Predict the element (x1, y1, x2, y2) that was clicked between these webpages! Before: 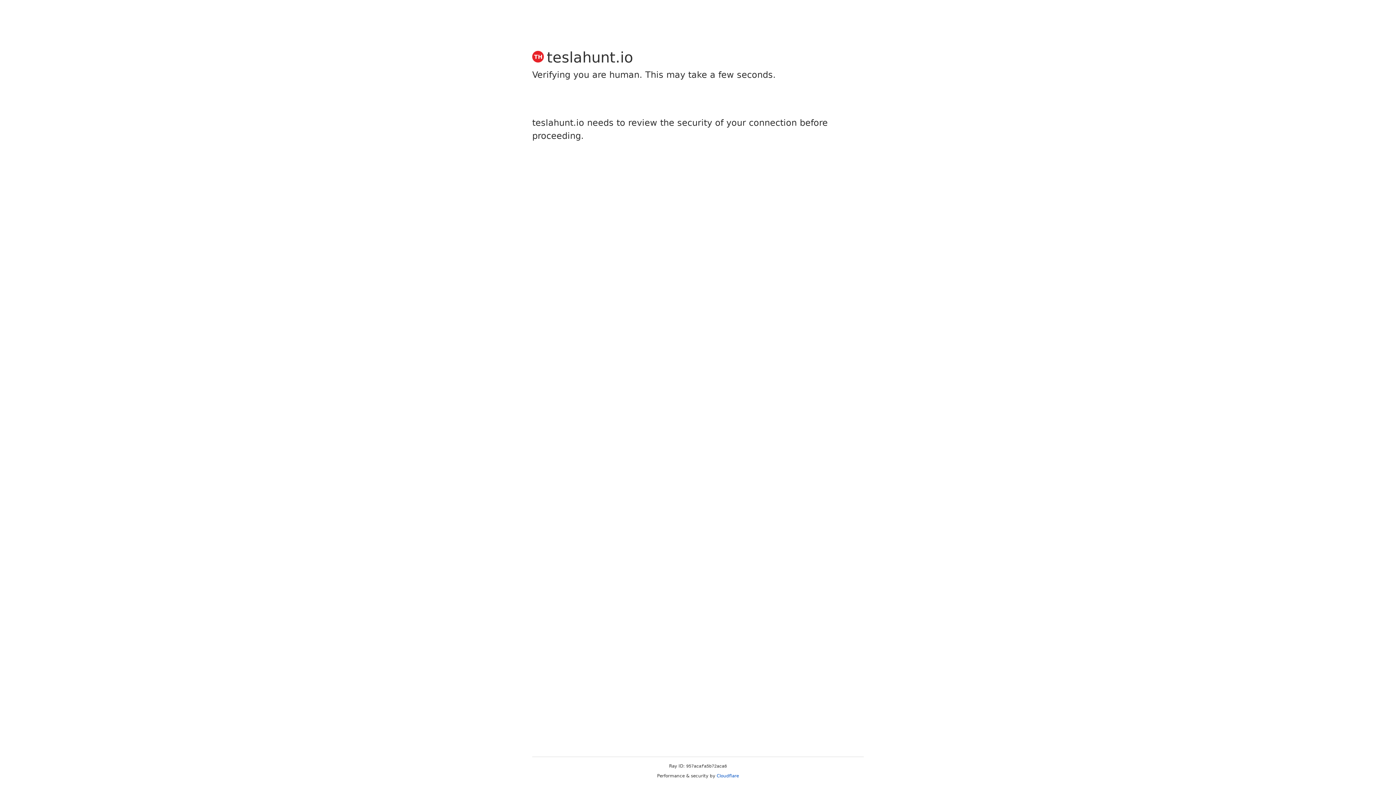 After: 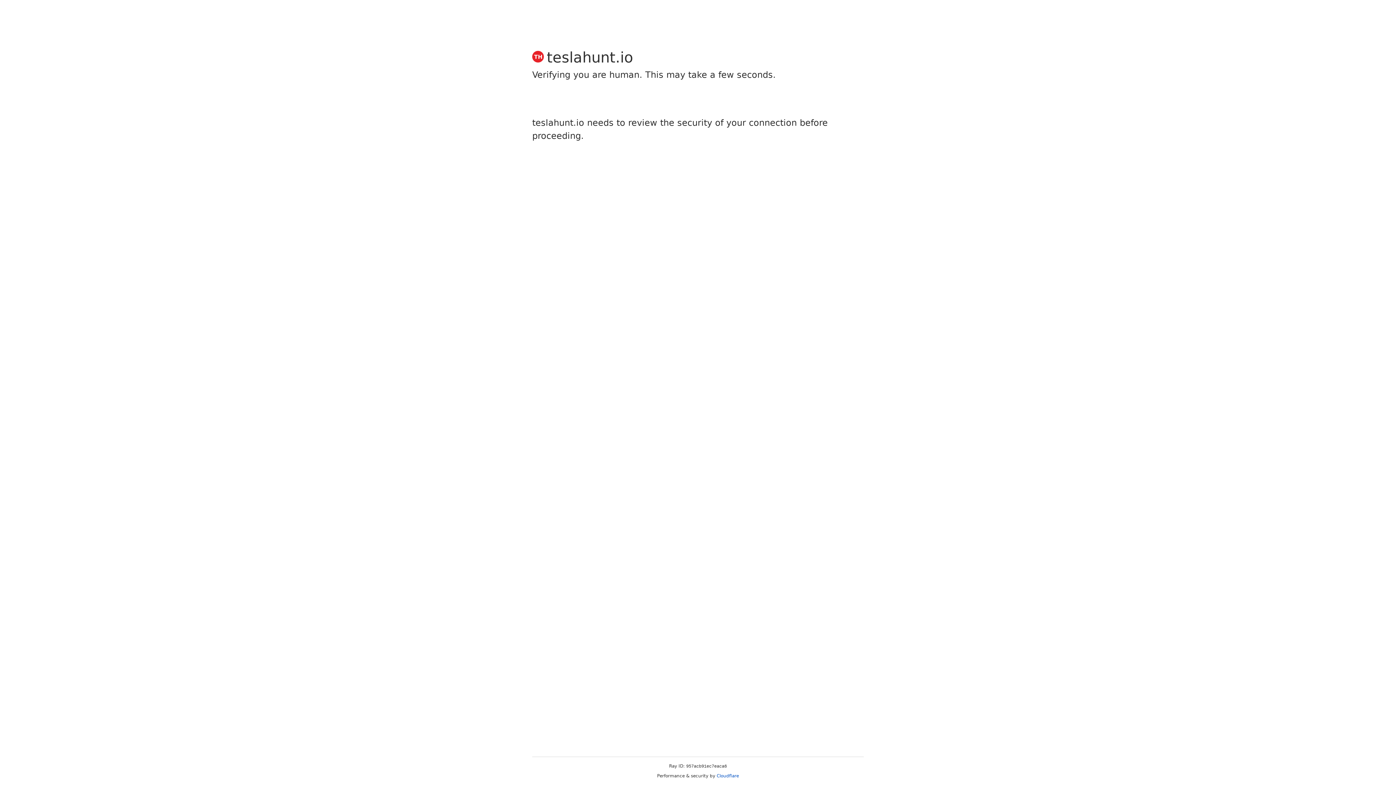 Action: bbox: (716, 773, 739, 778) label: Cloudflare